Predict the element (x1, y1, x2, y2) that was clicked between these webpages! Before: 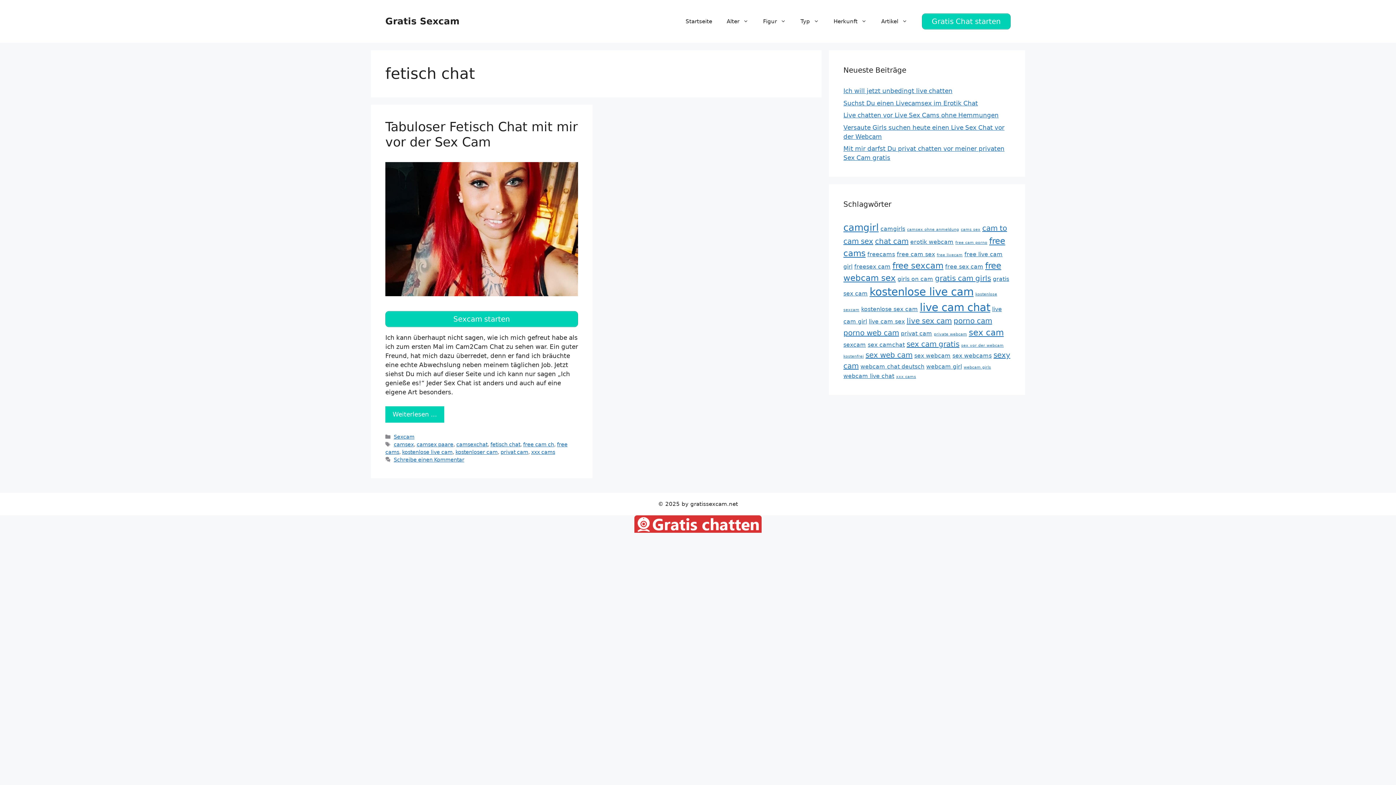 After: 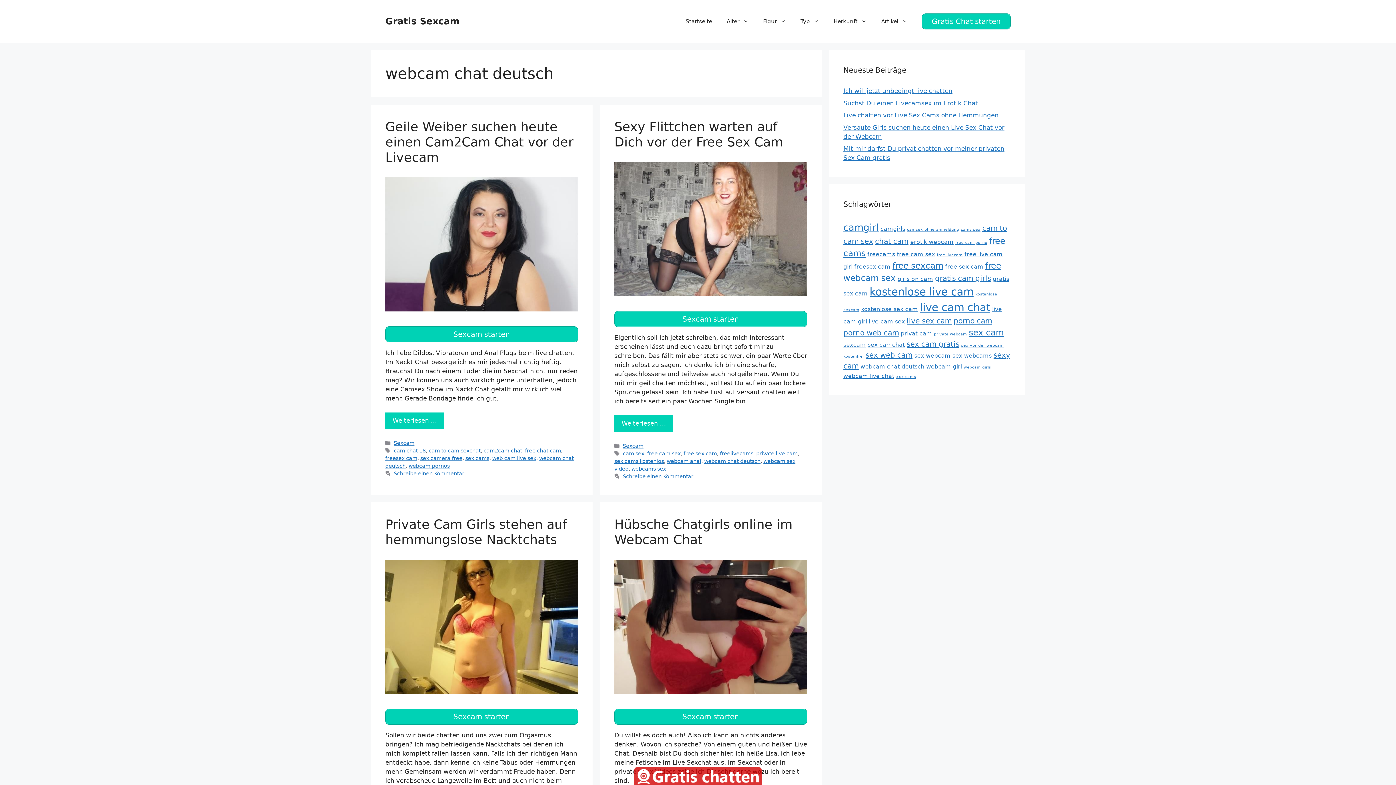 Action: bbox: (860, 363, 924, 370) label: webcam chat deutsch (5 Einträge)